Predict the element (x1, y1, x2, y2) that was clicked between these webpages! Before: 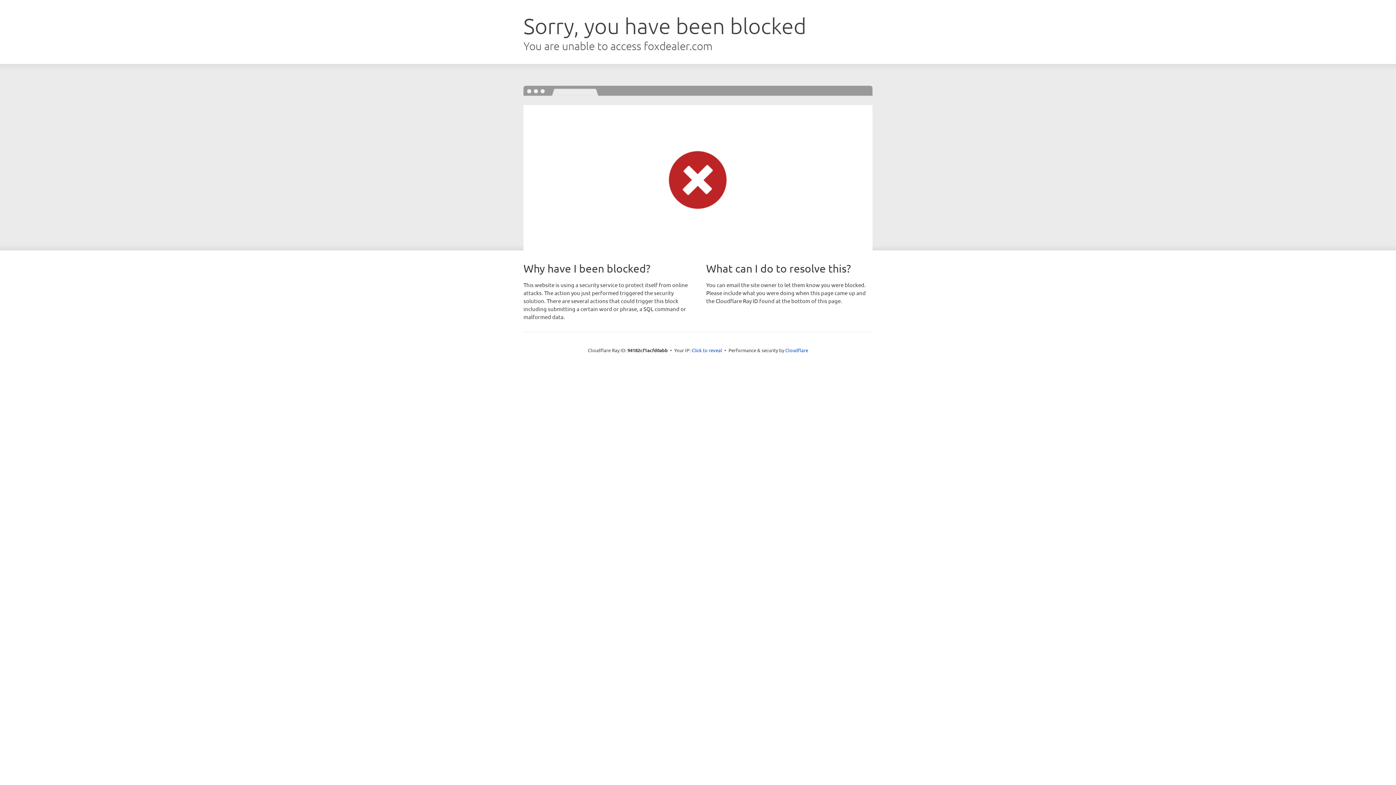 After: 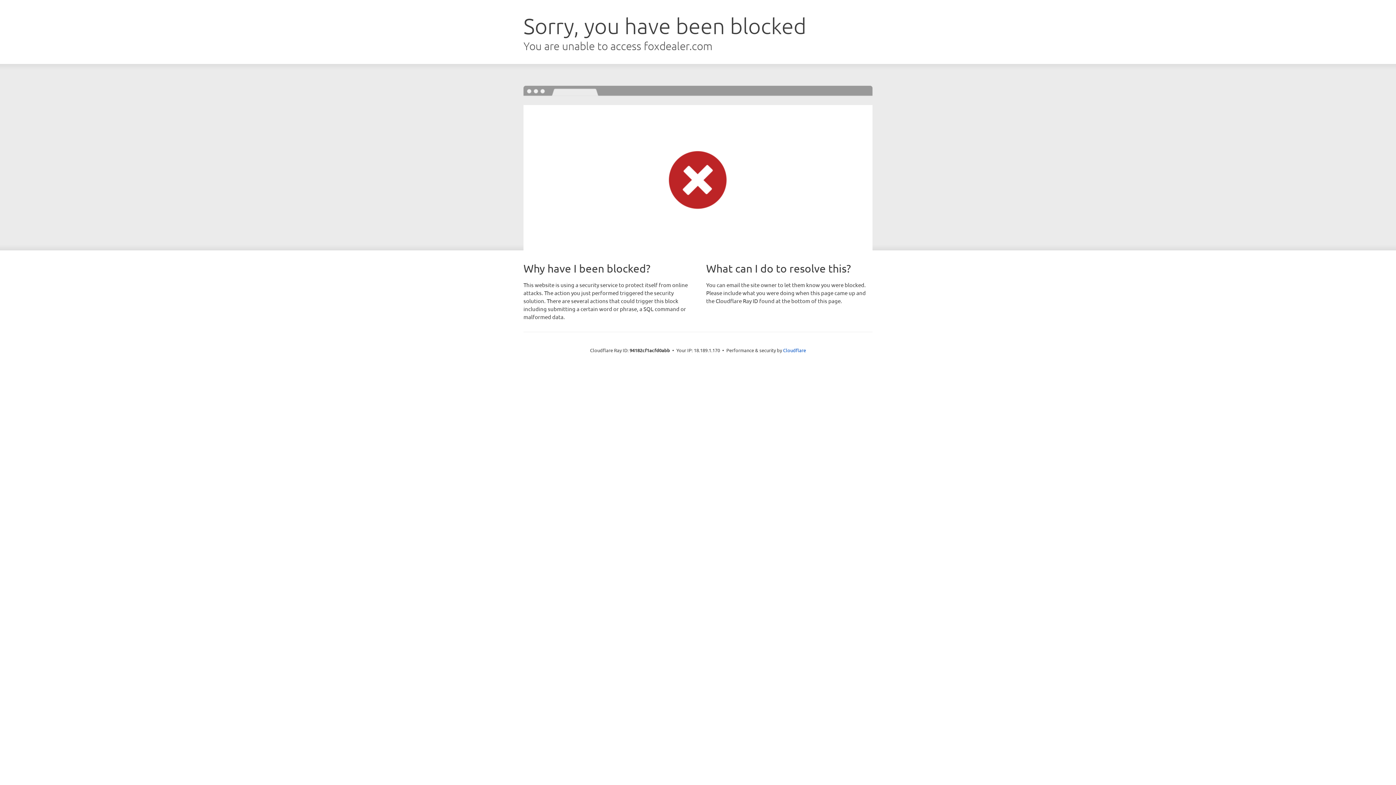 Action: bbox: (691, 346, 722, 353) label: Click to reveal